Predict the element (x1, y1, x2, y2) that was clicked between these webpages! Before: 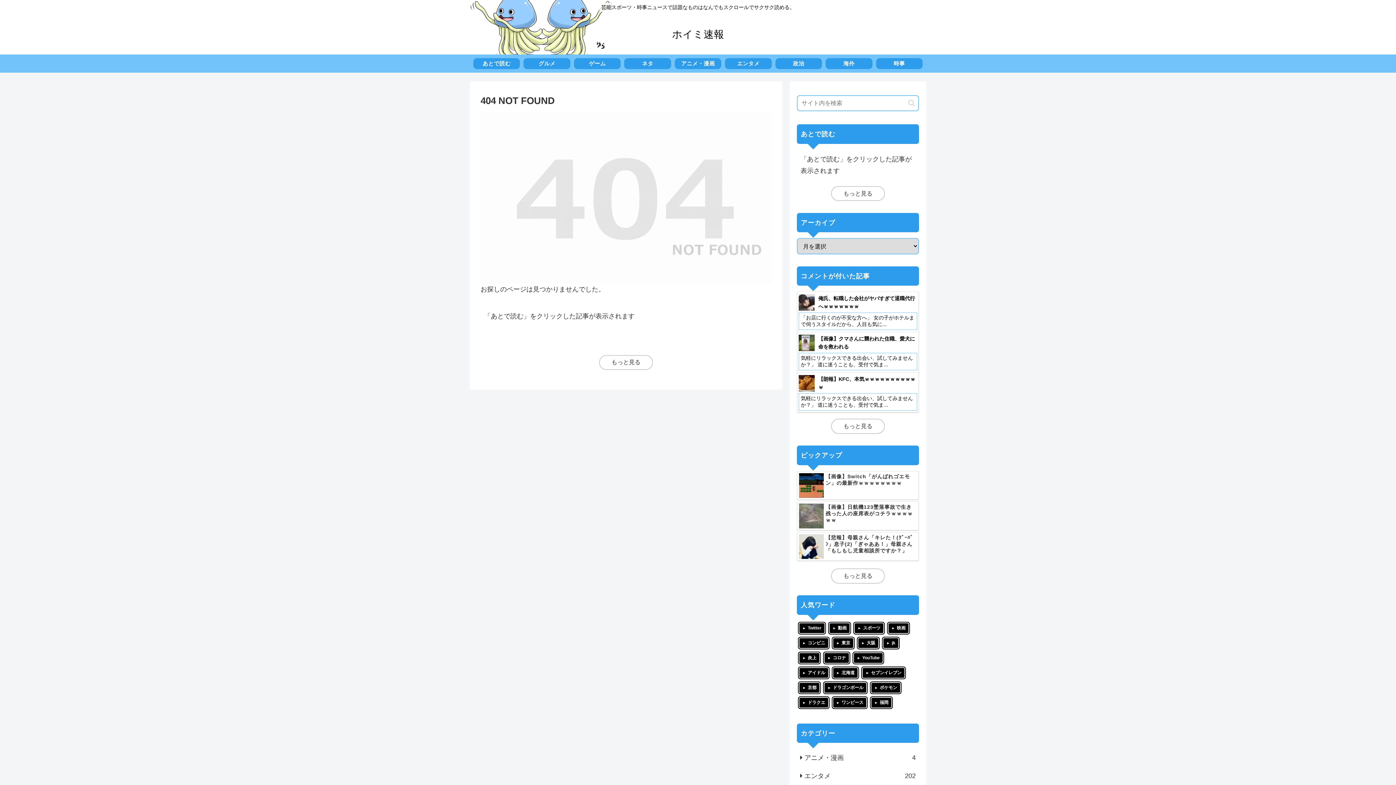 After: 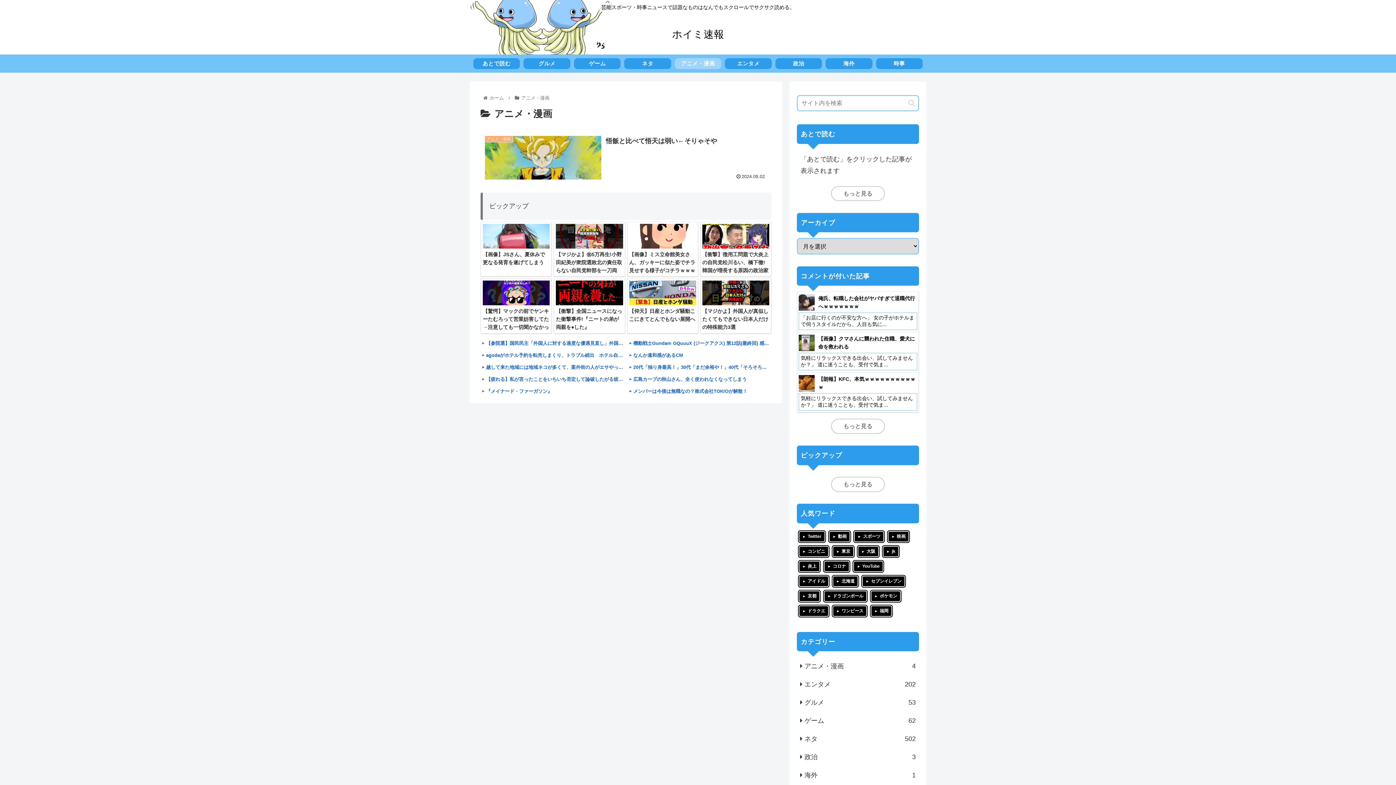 Action: bbox: (797, 749, 919, 767) label: アニメ・漫画
4